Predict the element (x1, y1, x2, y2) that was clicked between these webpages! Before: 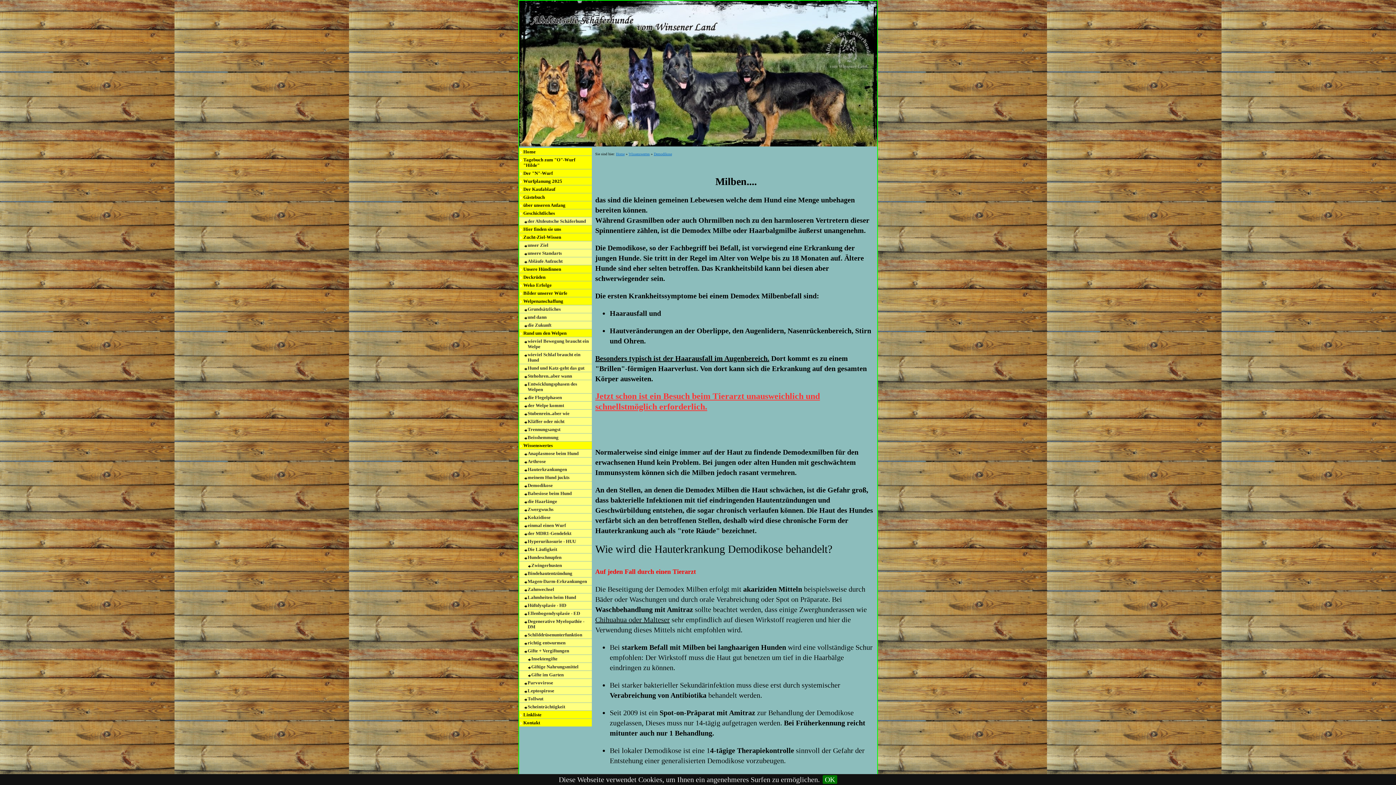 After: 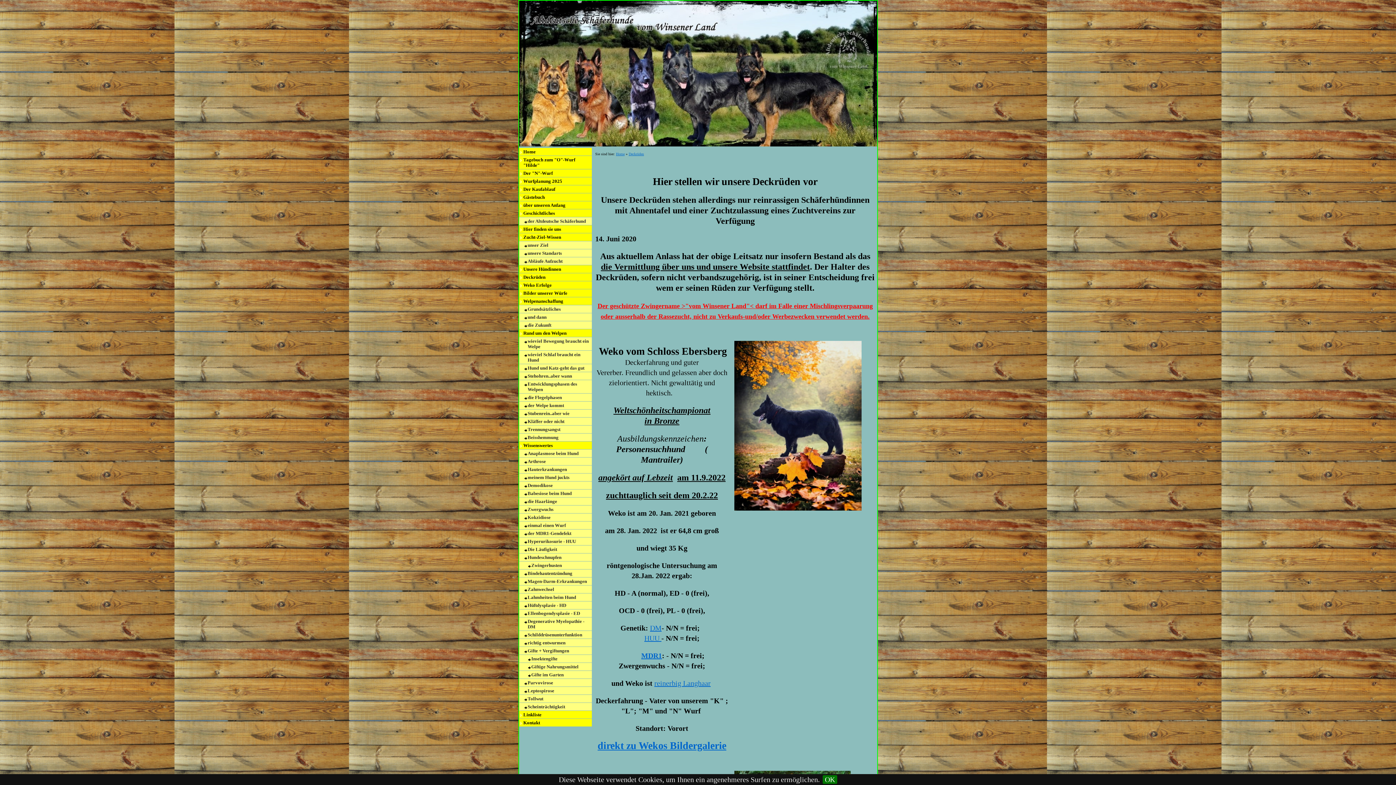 Action: bbox: (519, 273, 591, 280) label: Deckrüden